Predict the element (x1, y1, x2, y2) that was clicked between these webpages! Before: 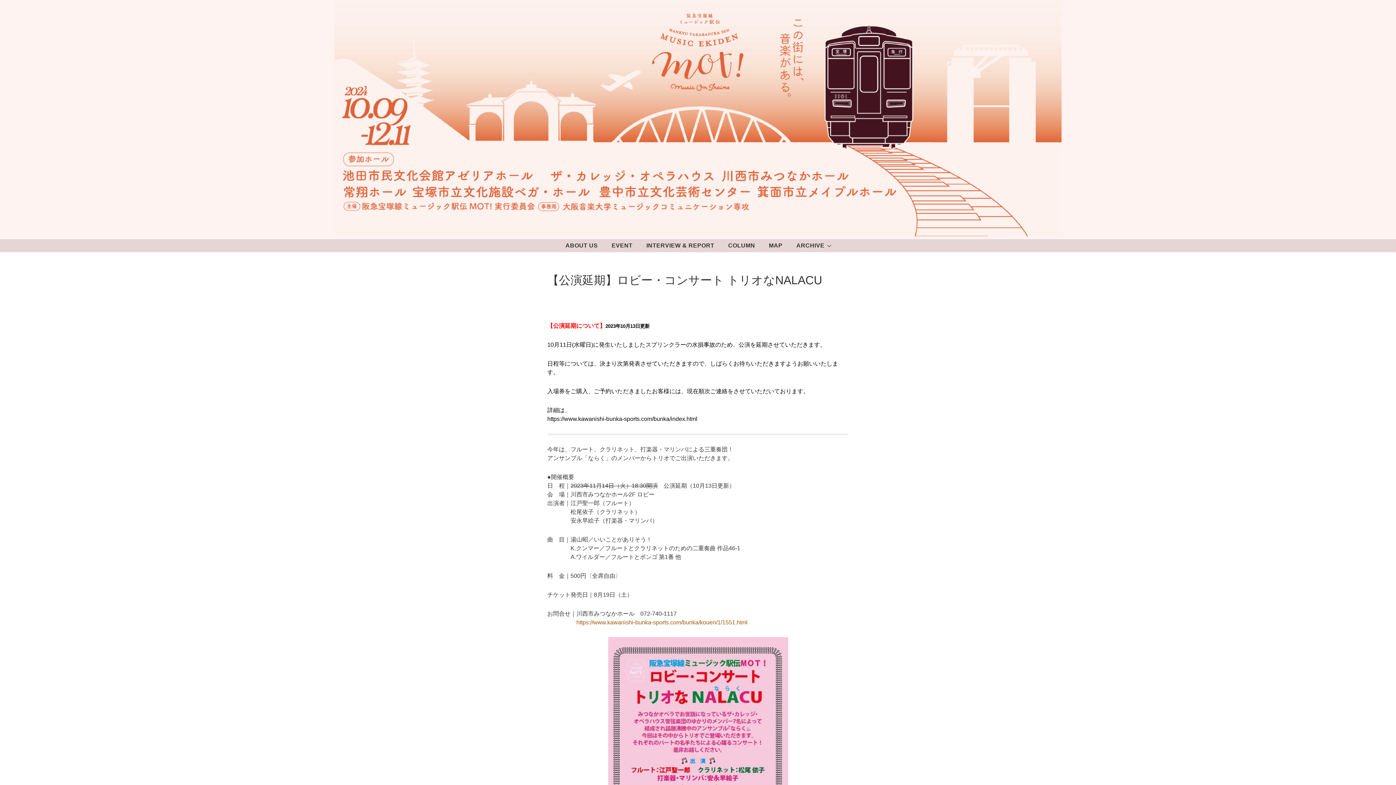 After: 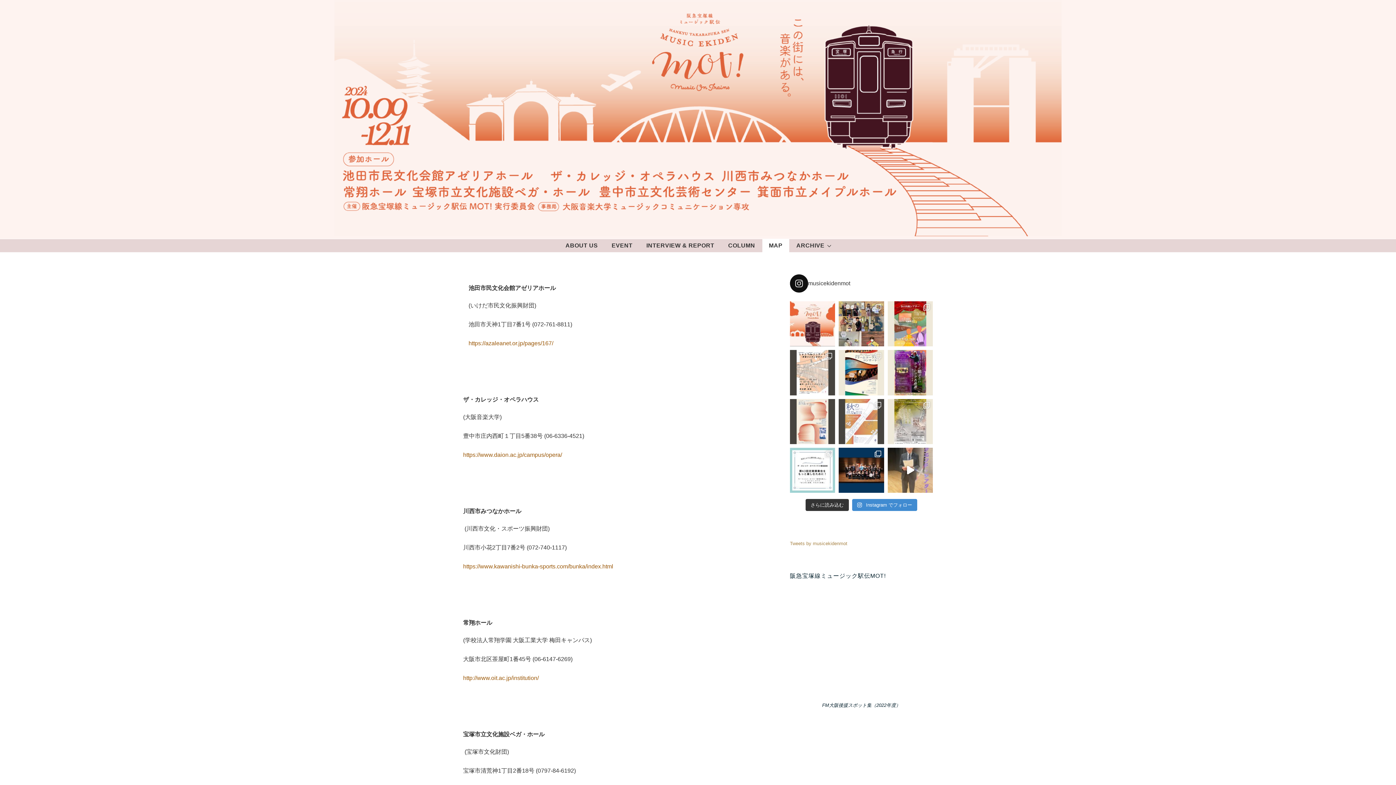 Action: bbox: (762, 239, 789, 252) label: MAP